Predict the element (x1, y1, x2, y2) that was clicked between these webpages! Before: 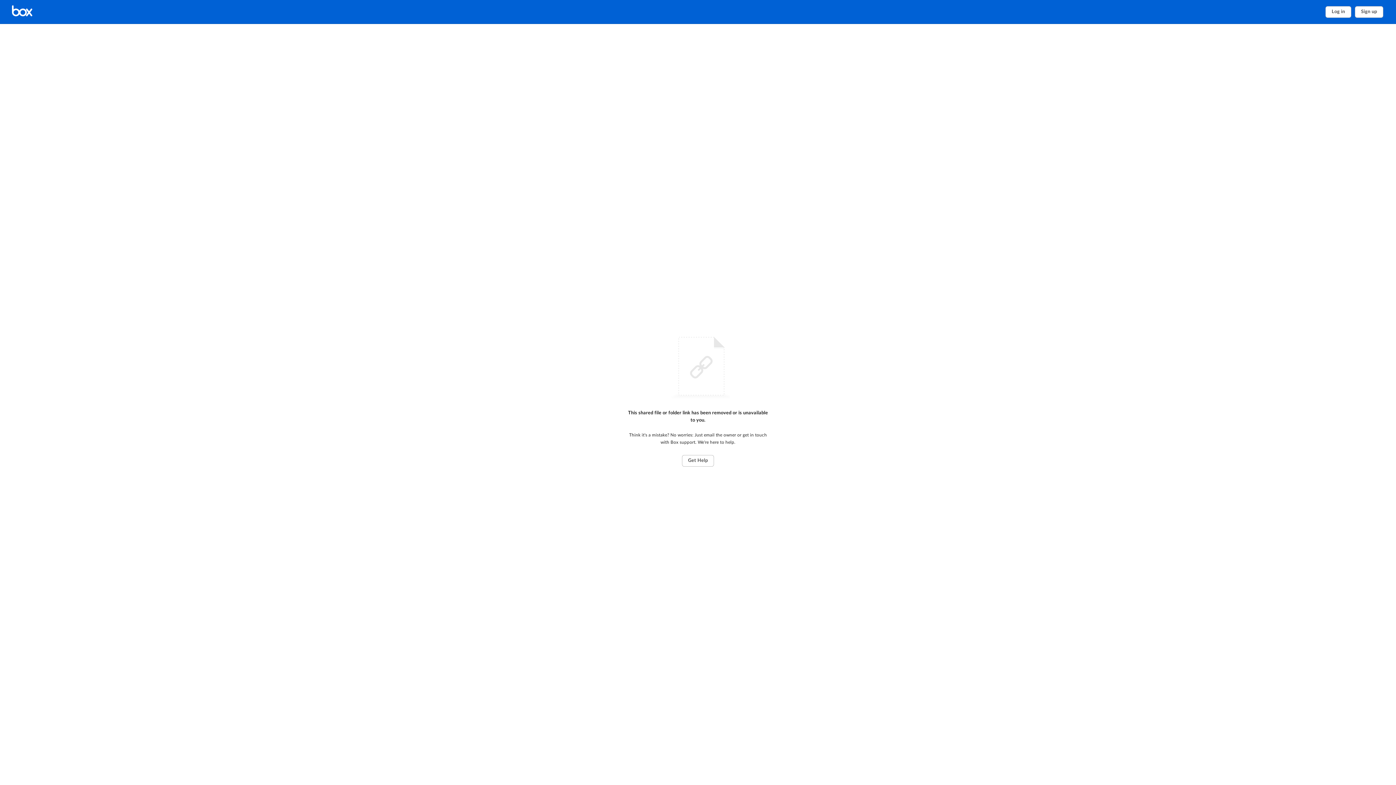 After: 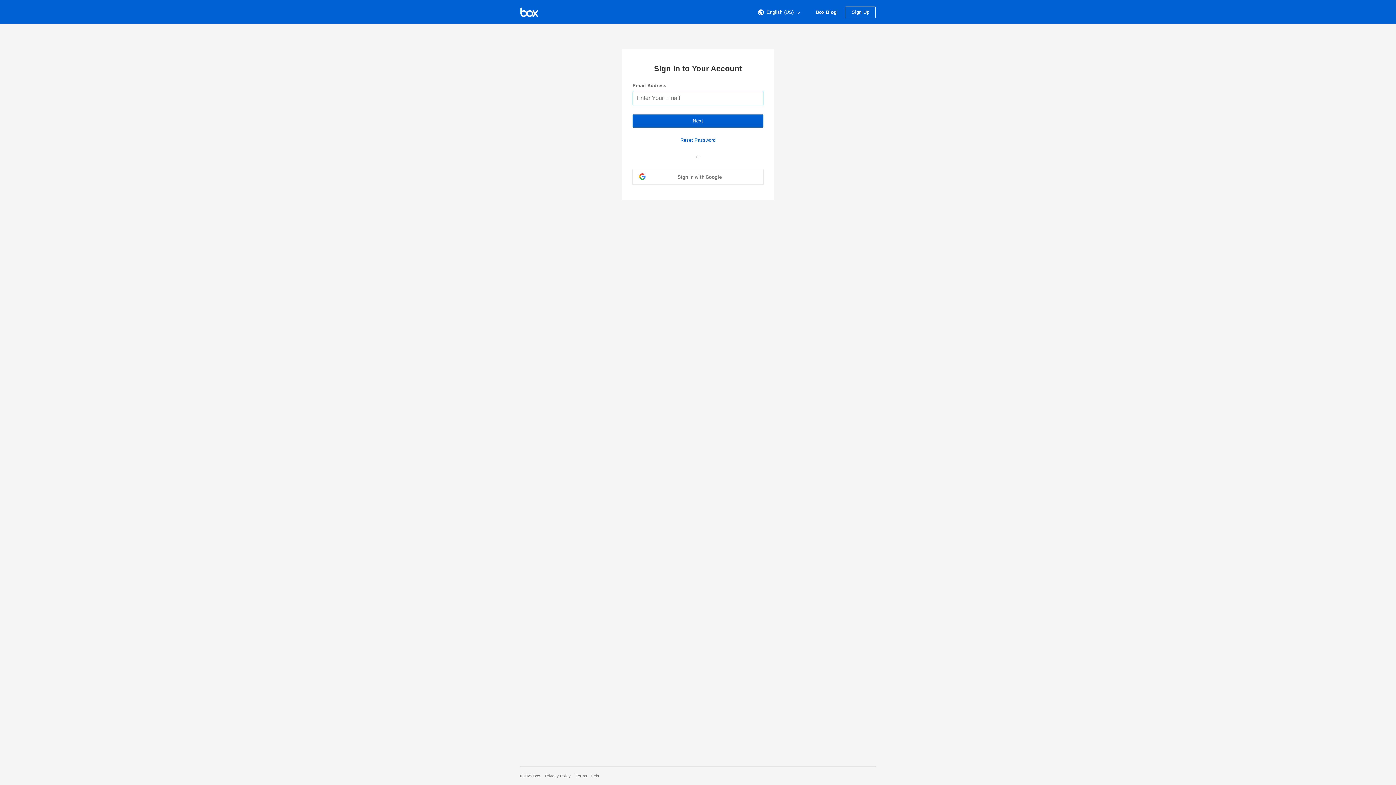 Action: label: Home bbox: (10, 4, 72, 19)